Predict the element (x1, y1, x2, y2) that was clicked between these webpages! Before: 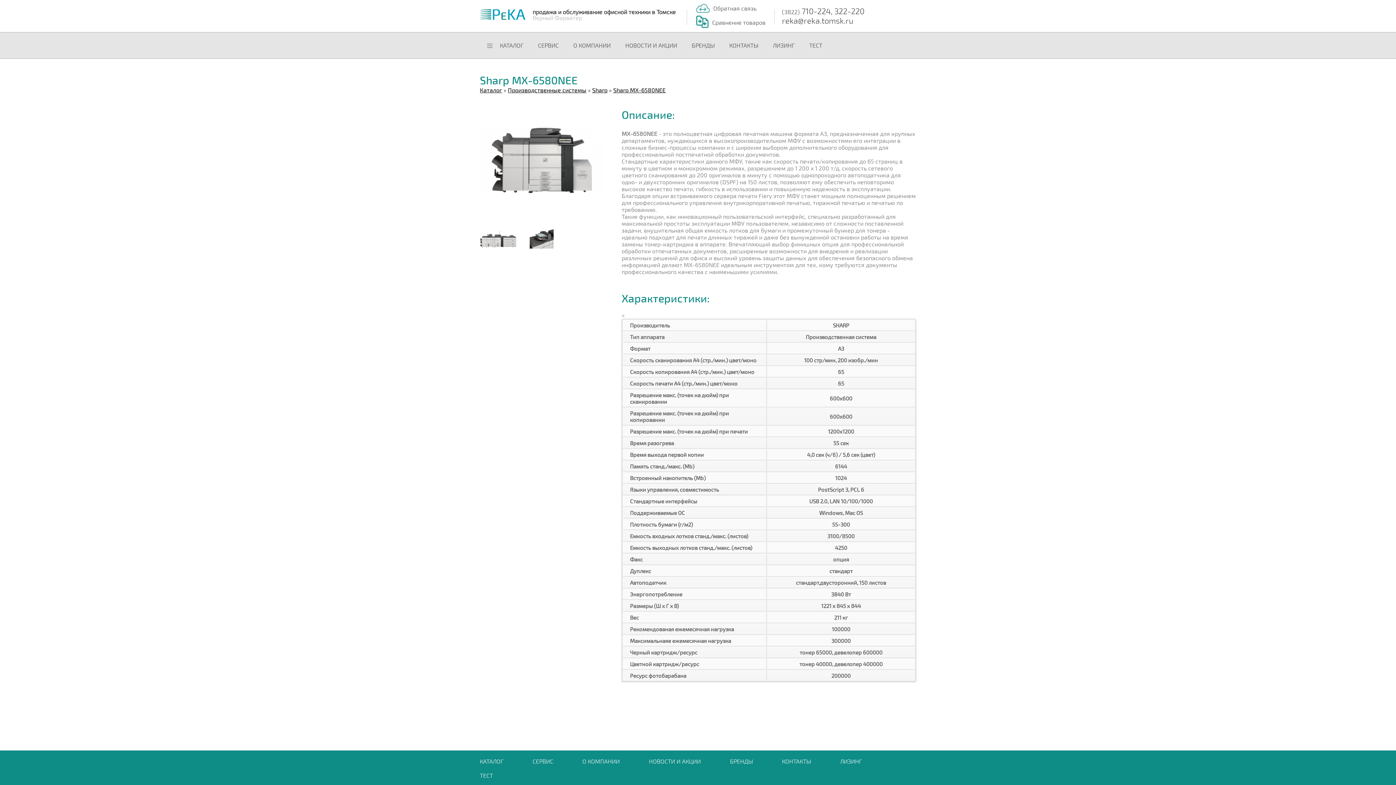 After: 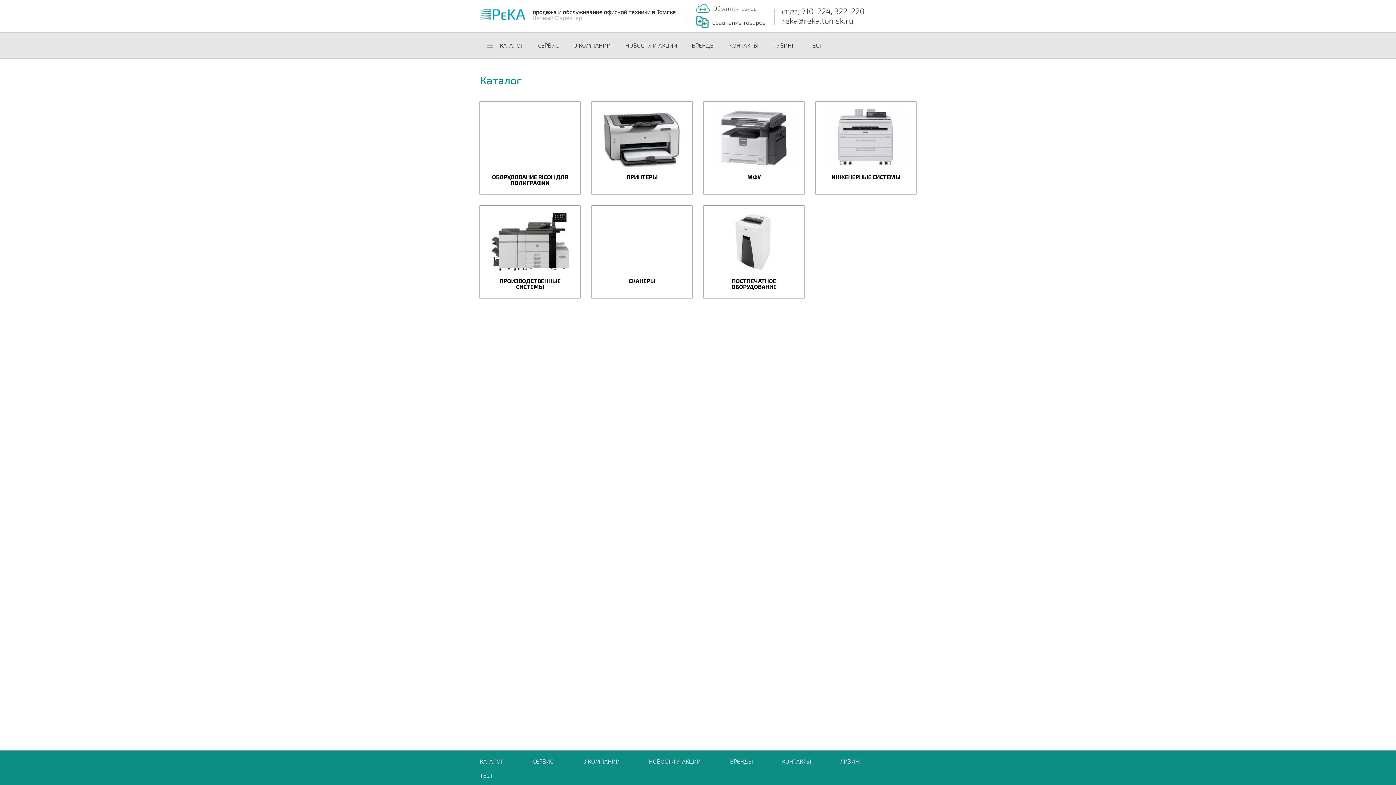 Action: bbox: (480, 86, 502, 93) label: Каталог